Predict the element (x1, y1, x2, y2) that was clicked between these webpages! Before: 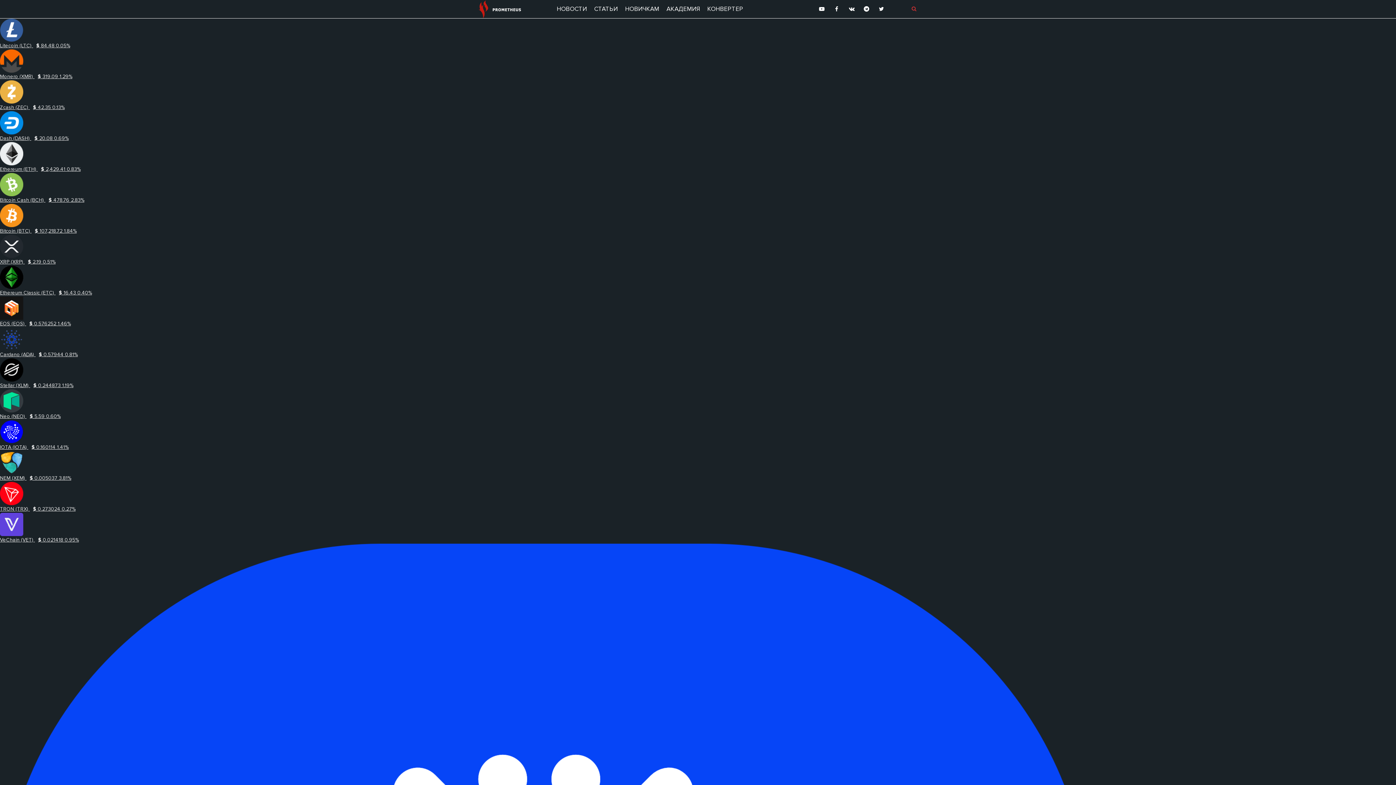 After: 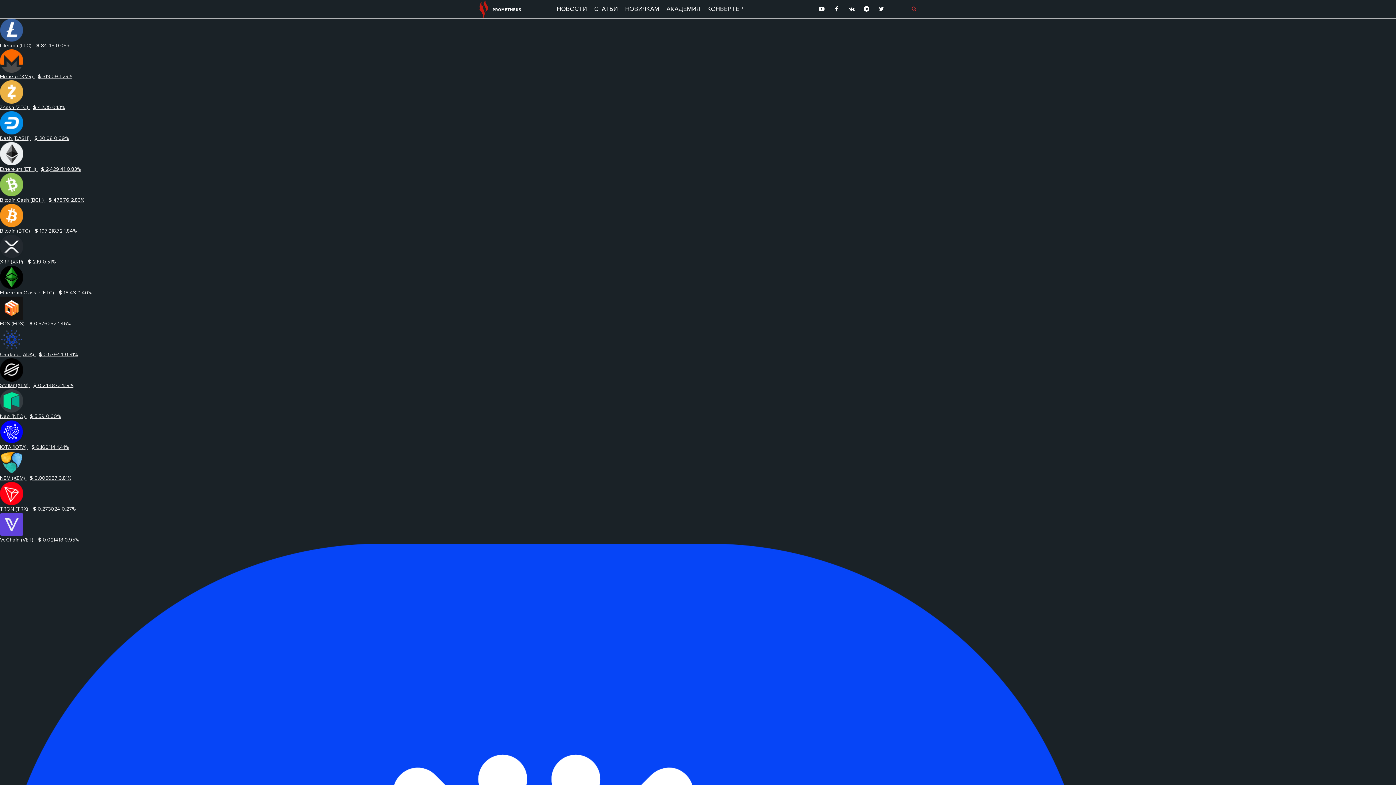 Action: bbox: (0, 173, 1396, 203) label: Bitcoin Cash (BCH) $ 478.76 2.83%